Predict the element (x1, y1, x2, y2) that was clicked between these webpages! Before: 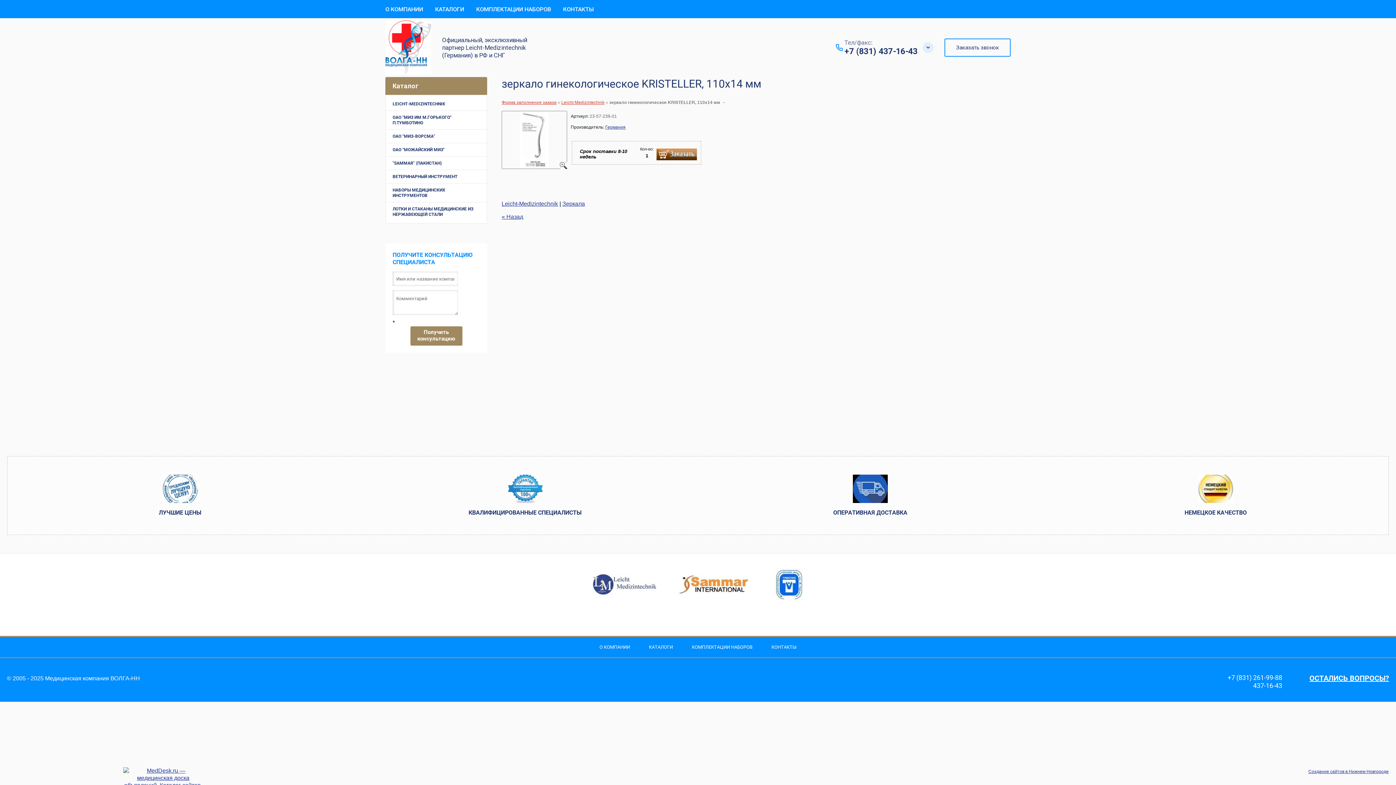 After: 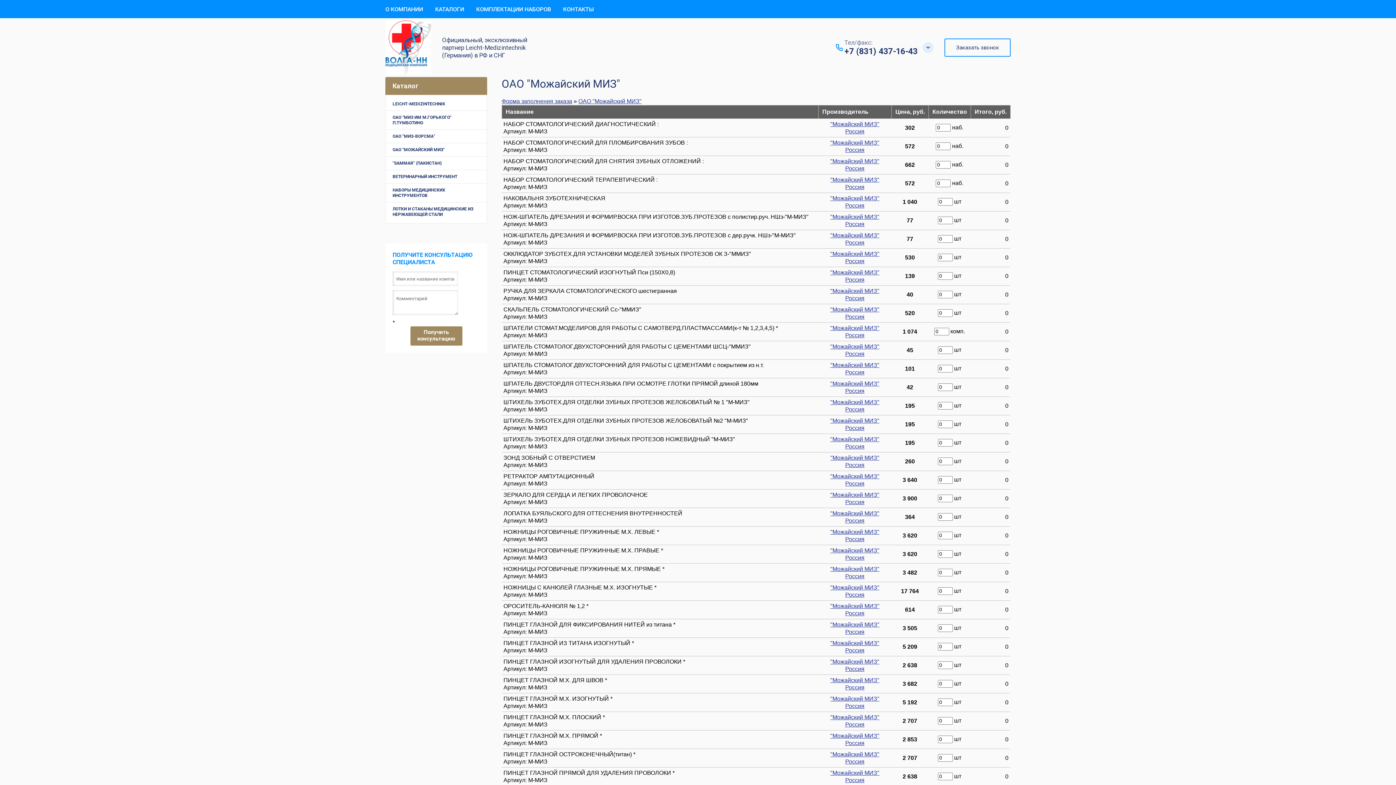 Action: bbox: (385, 143, 486, 156) label: ОАО "МОЖАЙСКИЙ МИЗ"